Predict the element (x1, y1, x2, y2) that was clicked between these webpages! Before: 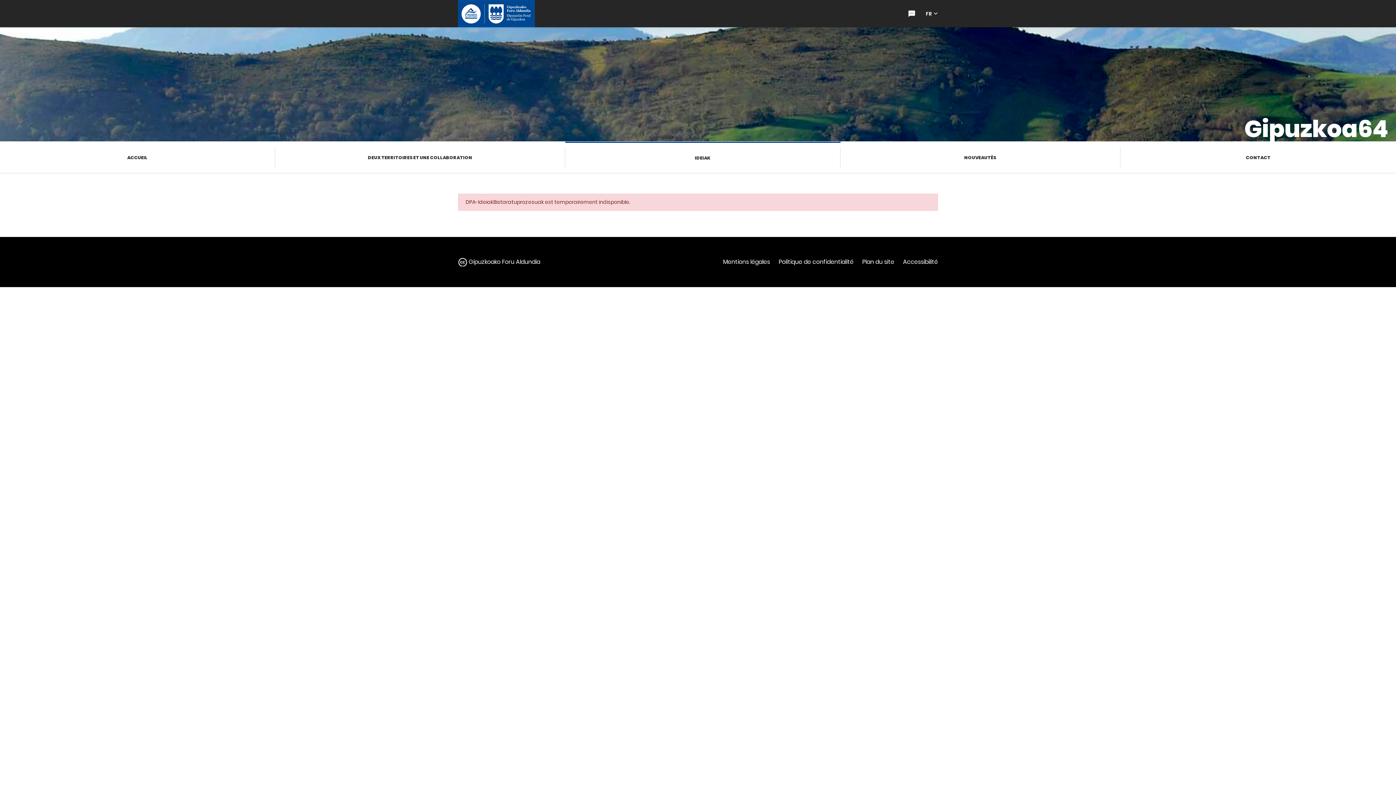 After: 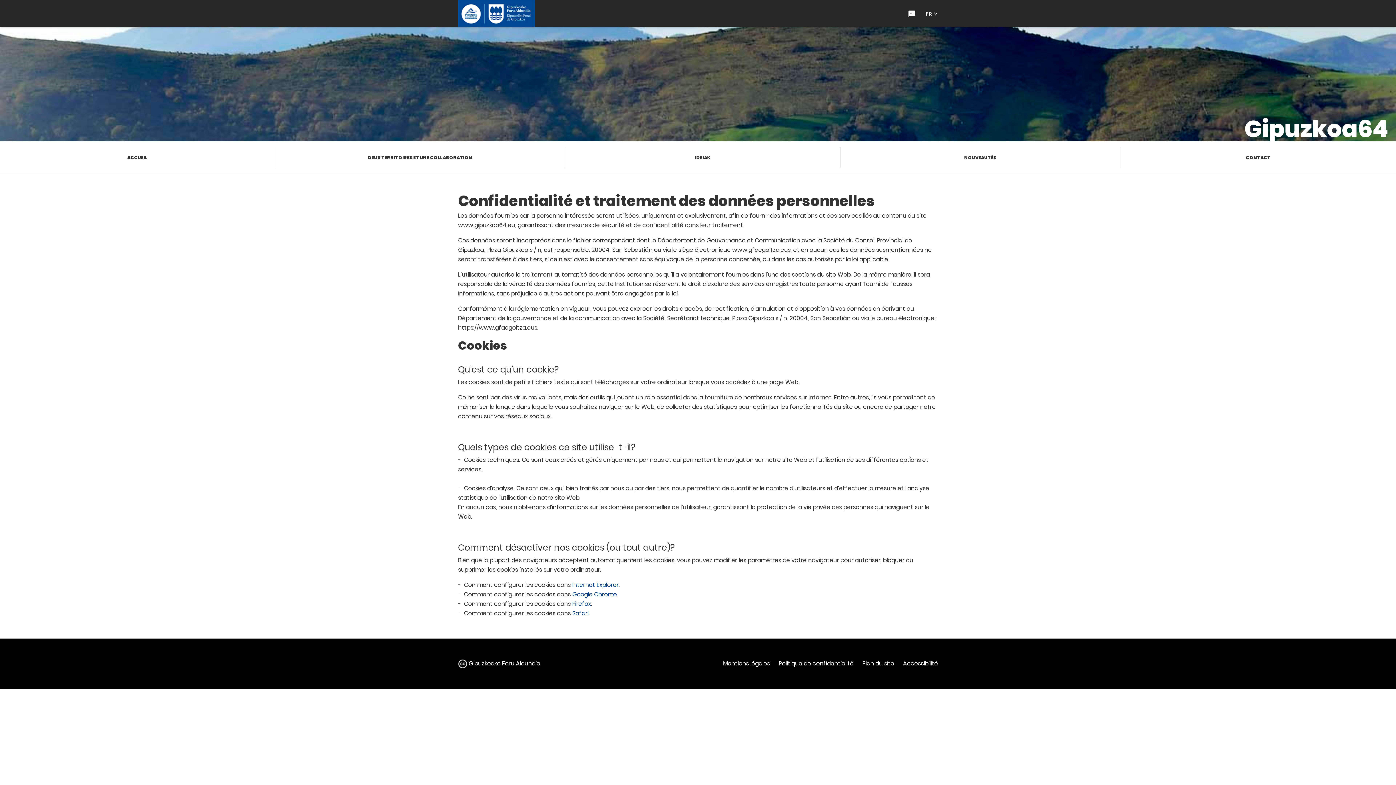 Action: label: Politique de confidentialité bbox: (778, 257, 853, 266)